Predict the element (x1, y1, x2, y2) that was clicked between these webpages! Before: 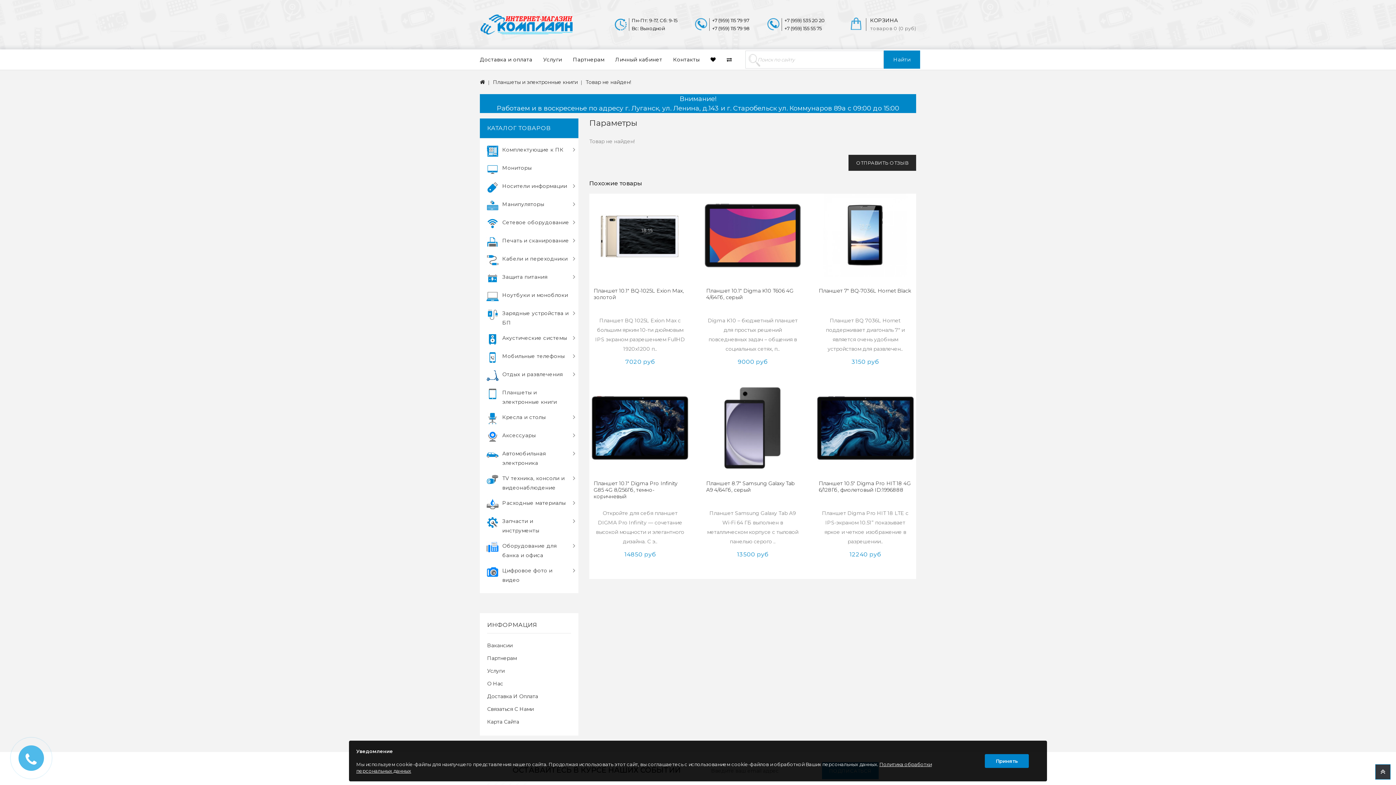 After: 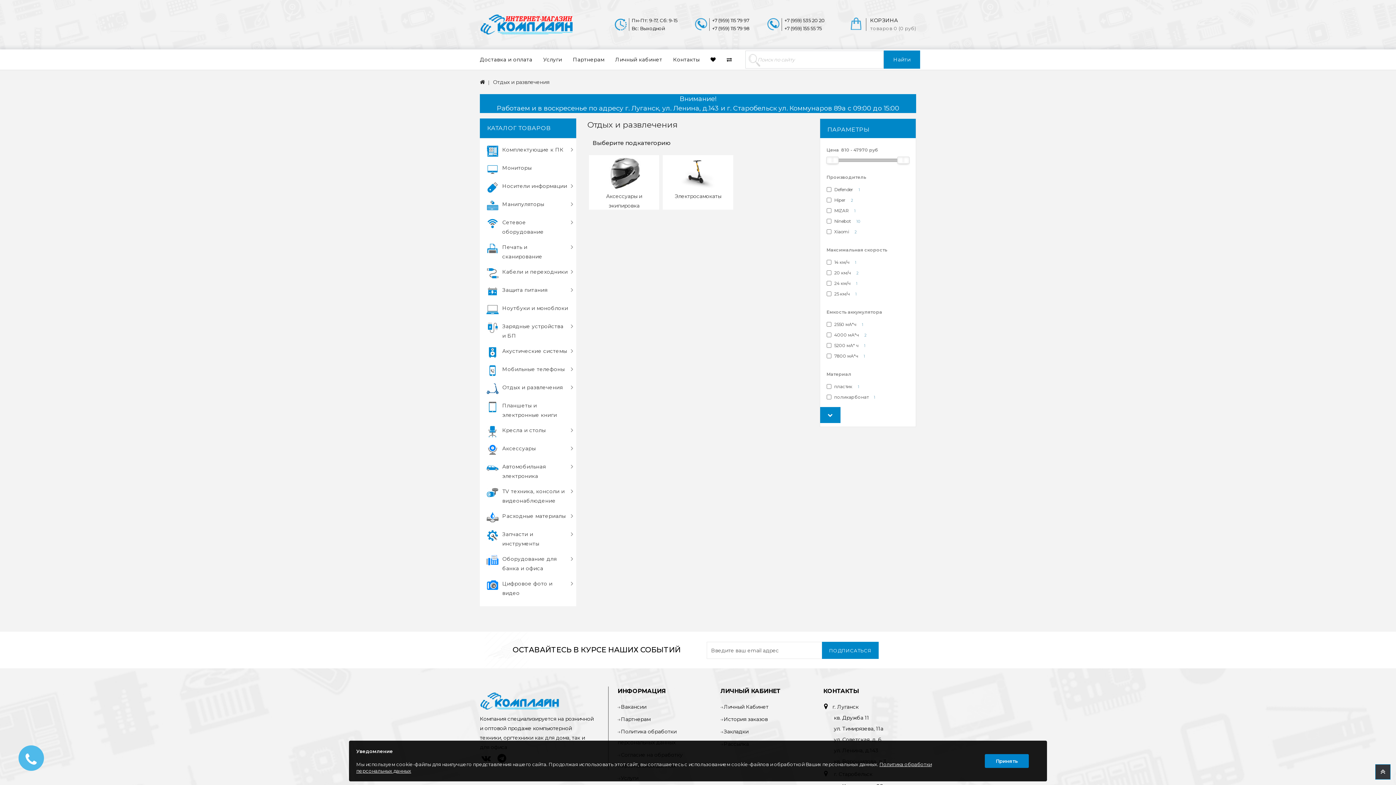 Action: bbox: (486, 367, 571, 384) label:  Отдых и развлечения